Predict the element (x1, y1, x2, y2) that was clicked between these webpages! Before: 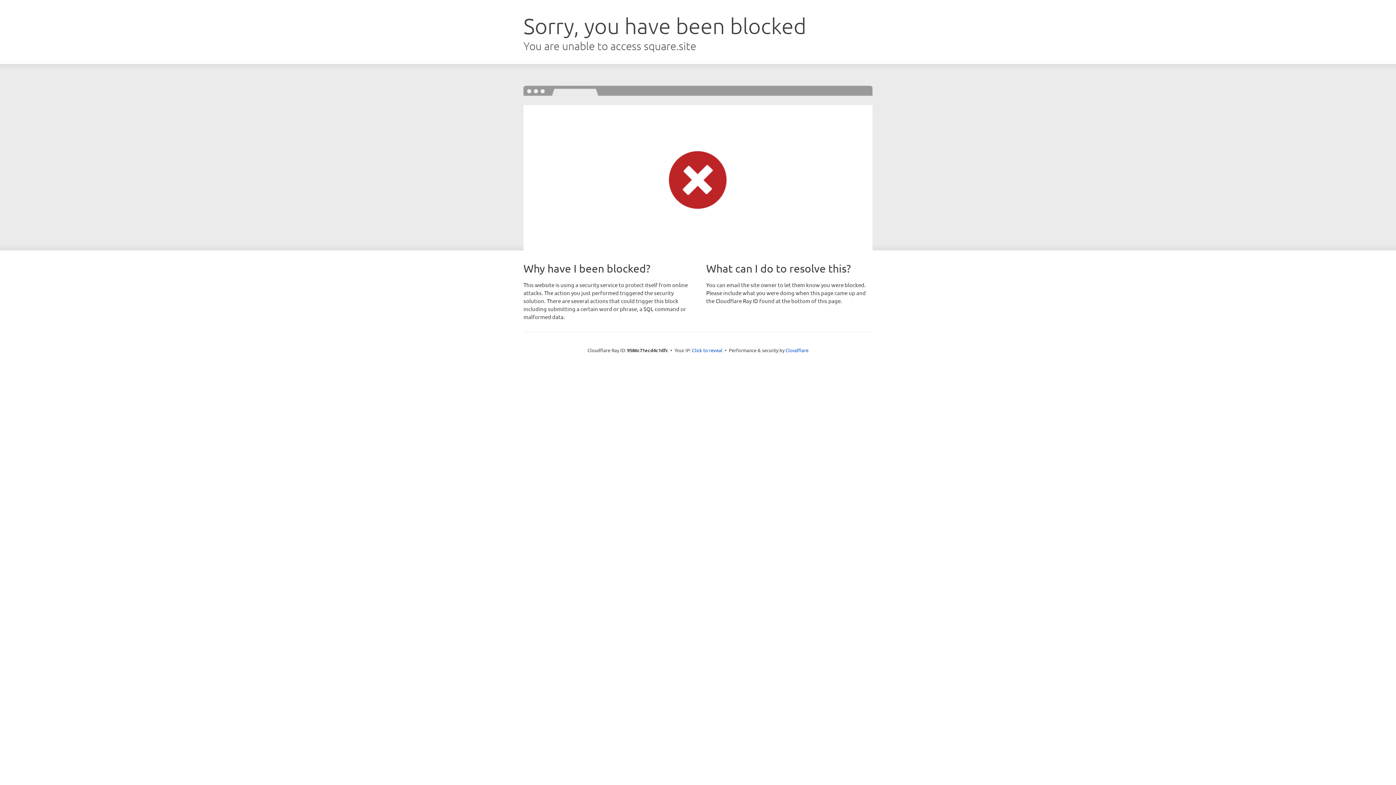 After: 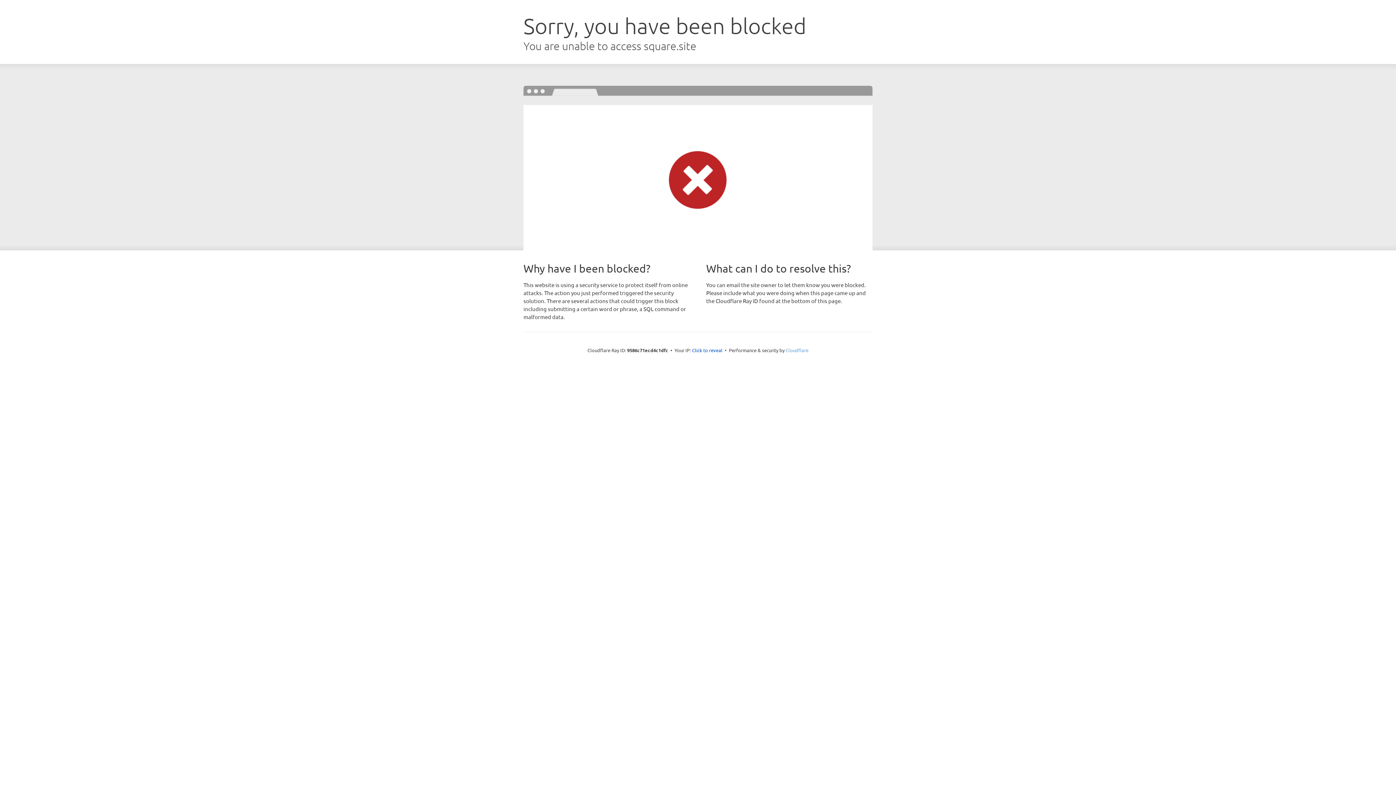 Action: label: Cloudflare bbox: (785, 347, 808, 353)